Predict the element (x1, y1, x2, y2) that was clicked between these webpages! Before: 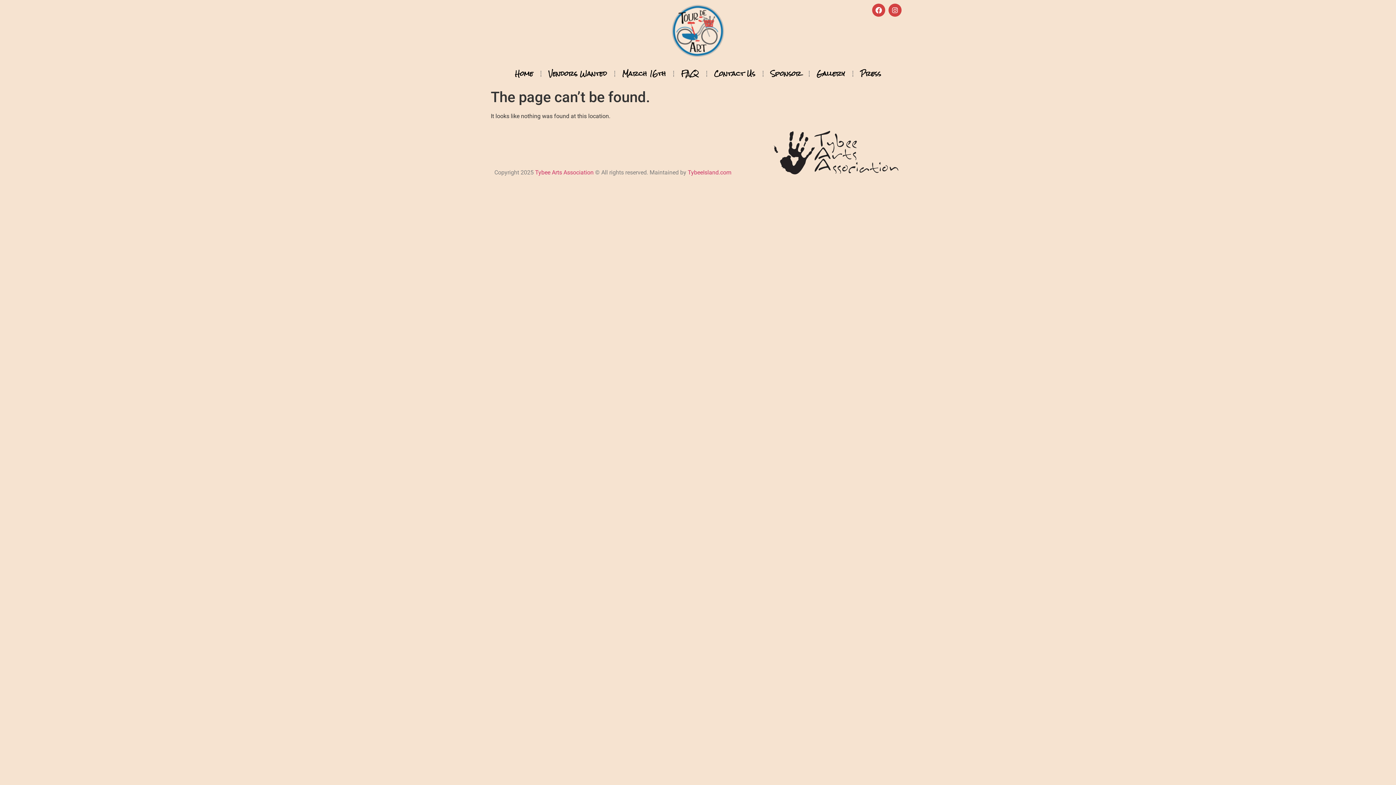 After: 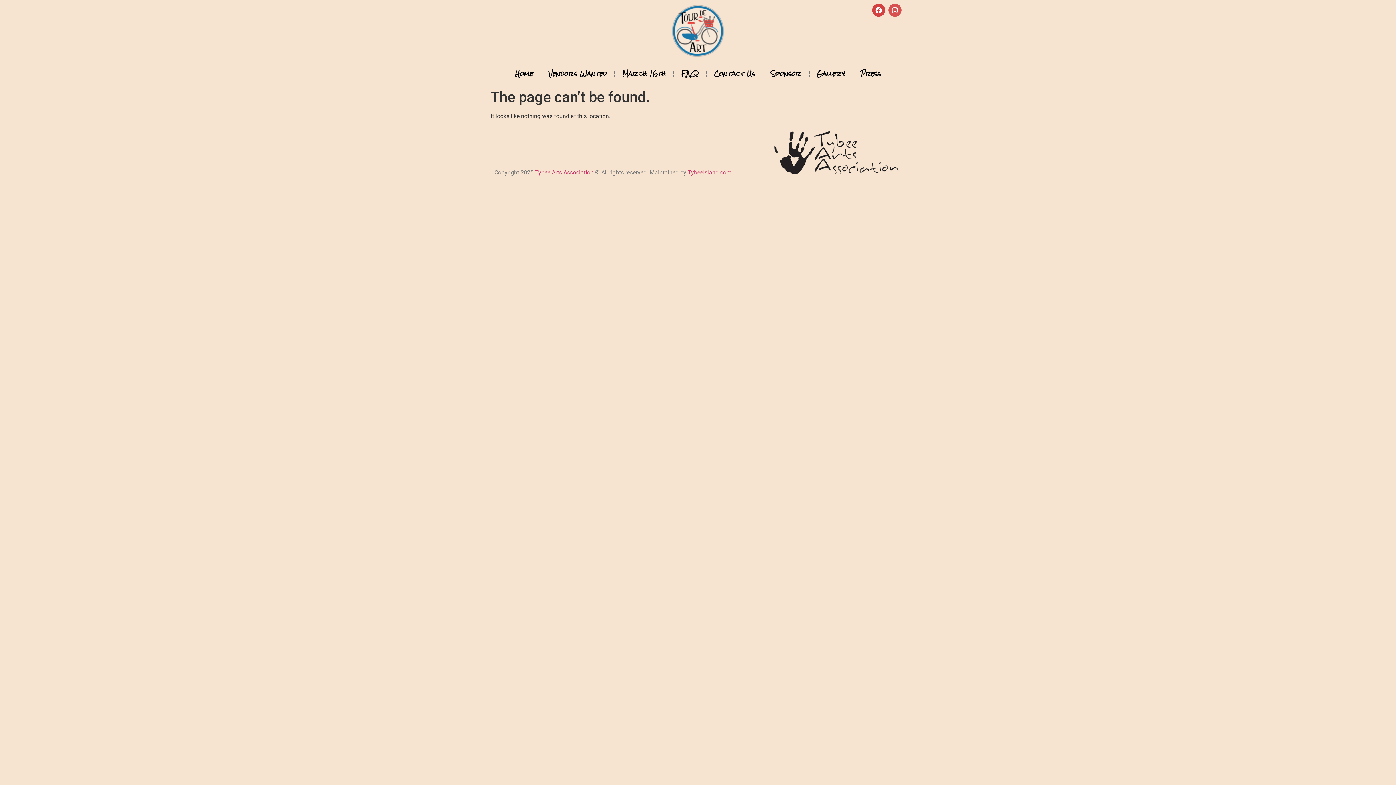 Action: label: Instagram bbox: (888, 3, 901, 16)